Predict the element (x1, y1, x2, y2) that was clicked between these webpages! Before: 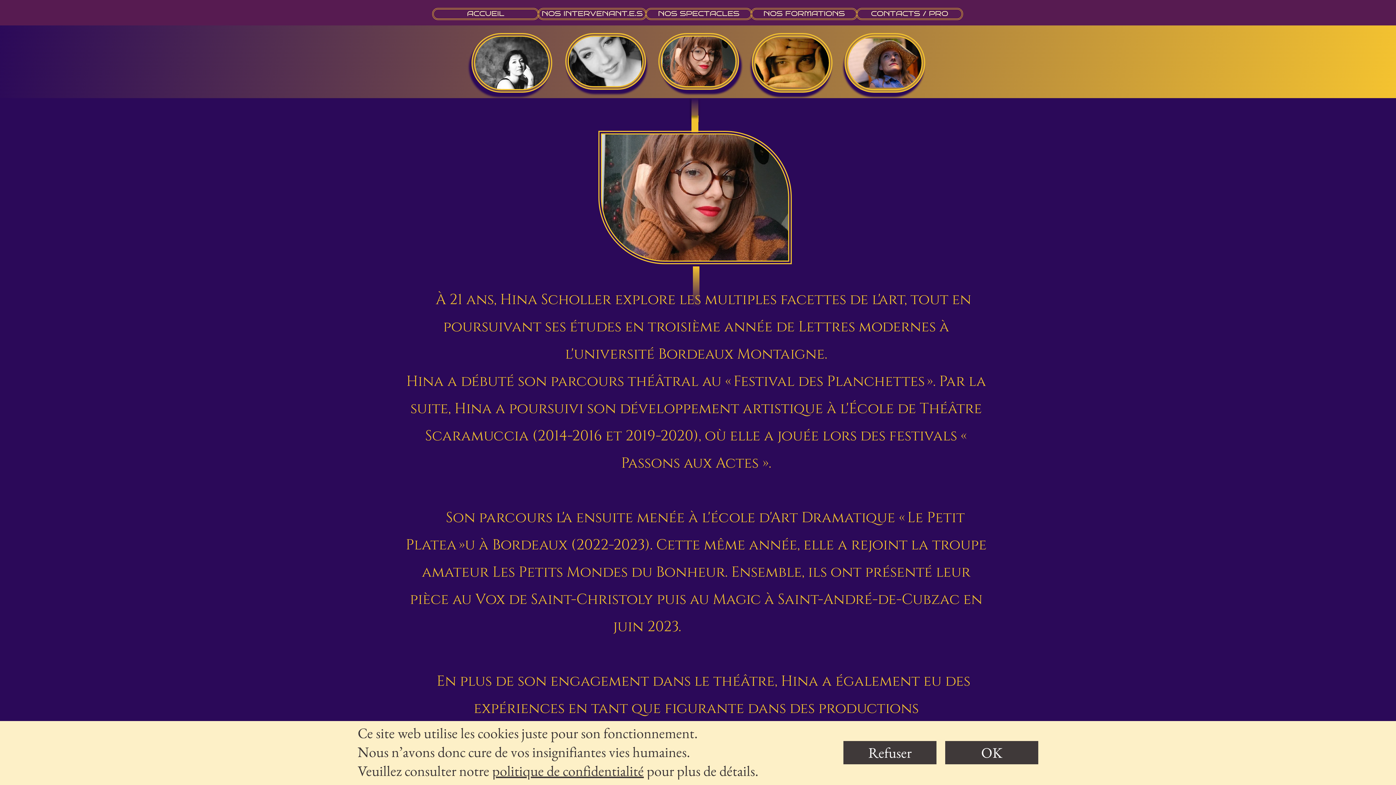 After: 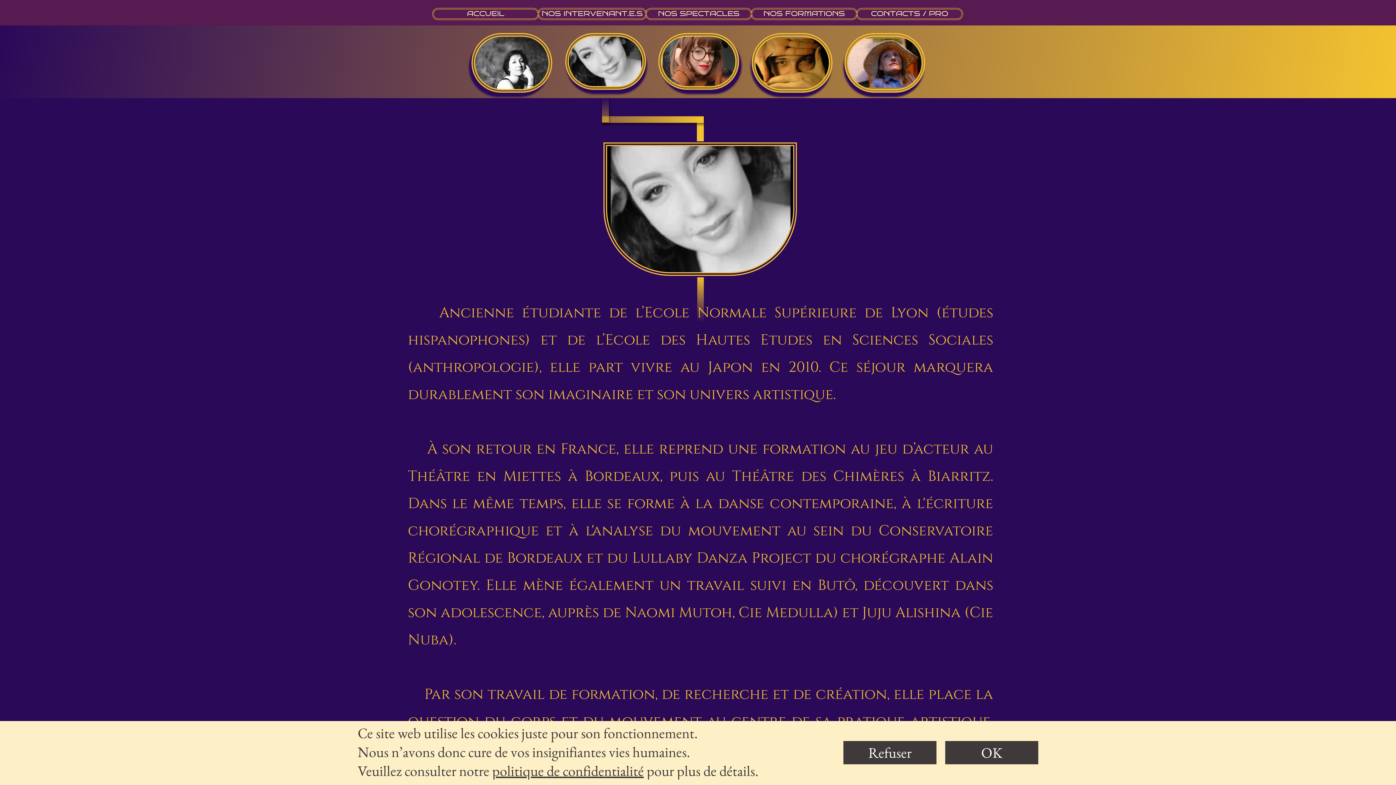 Action: bbox: (566, 34, 645, 88) label: CHARLÈNE